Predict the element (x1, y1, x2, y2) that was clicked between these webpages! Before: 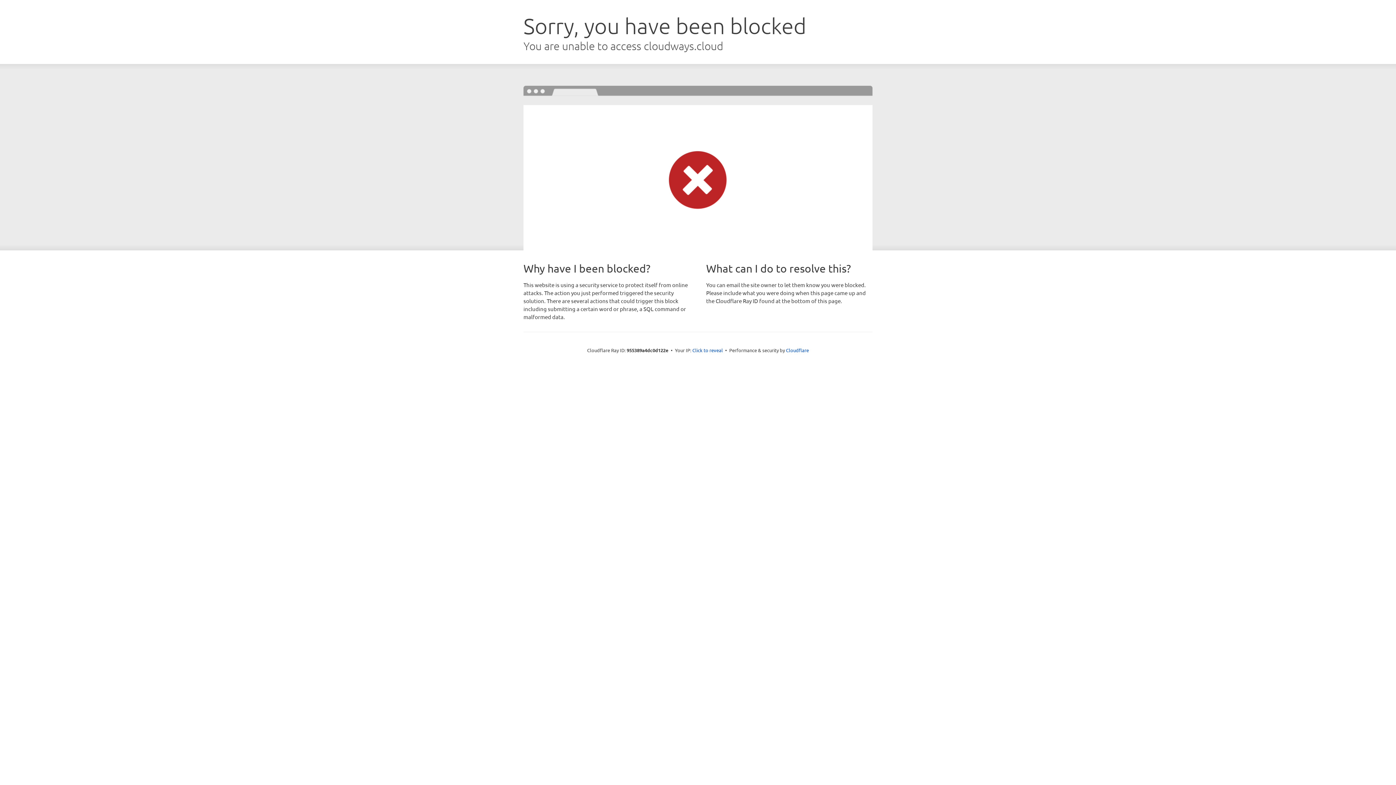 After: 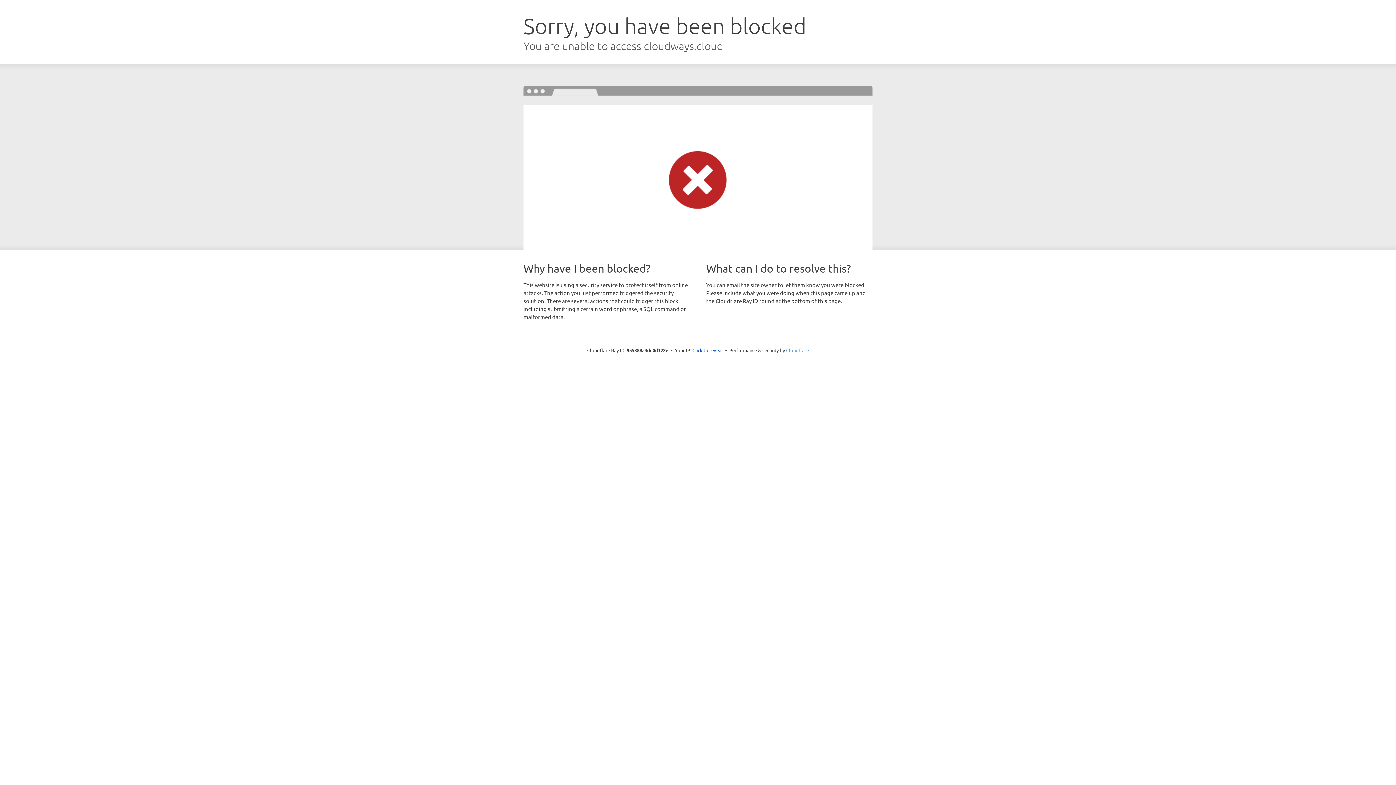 Action: bbox: (786, 347, 809, 353) label: Cloudflare